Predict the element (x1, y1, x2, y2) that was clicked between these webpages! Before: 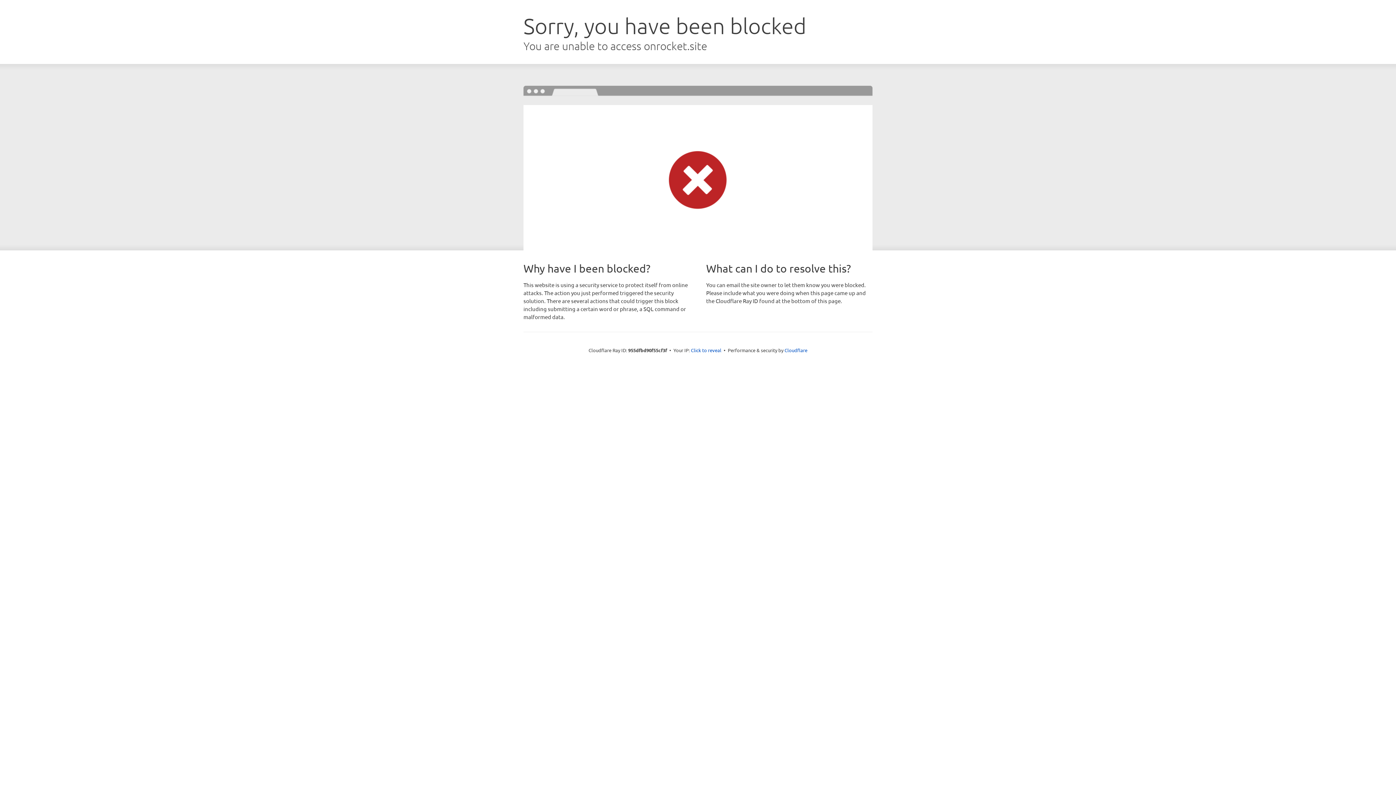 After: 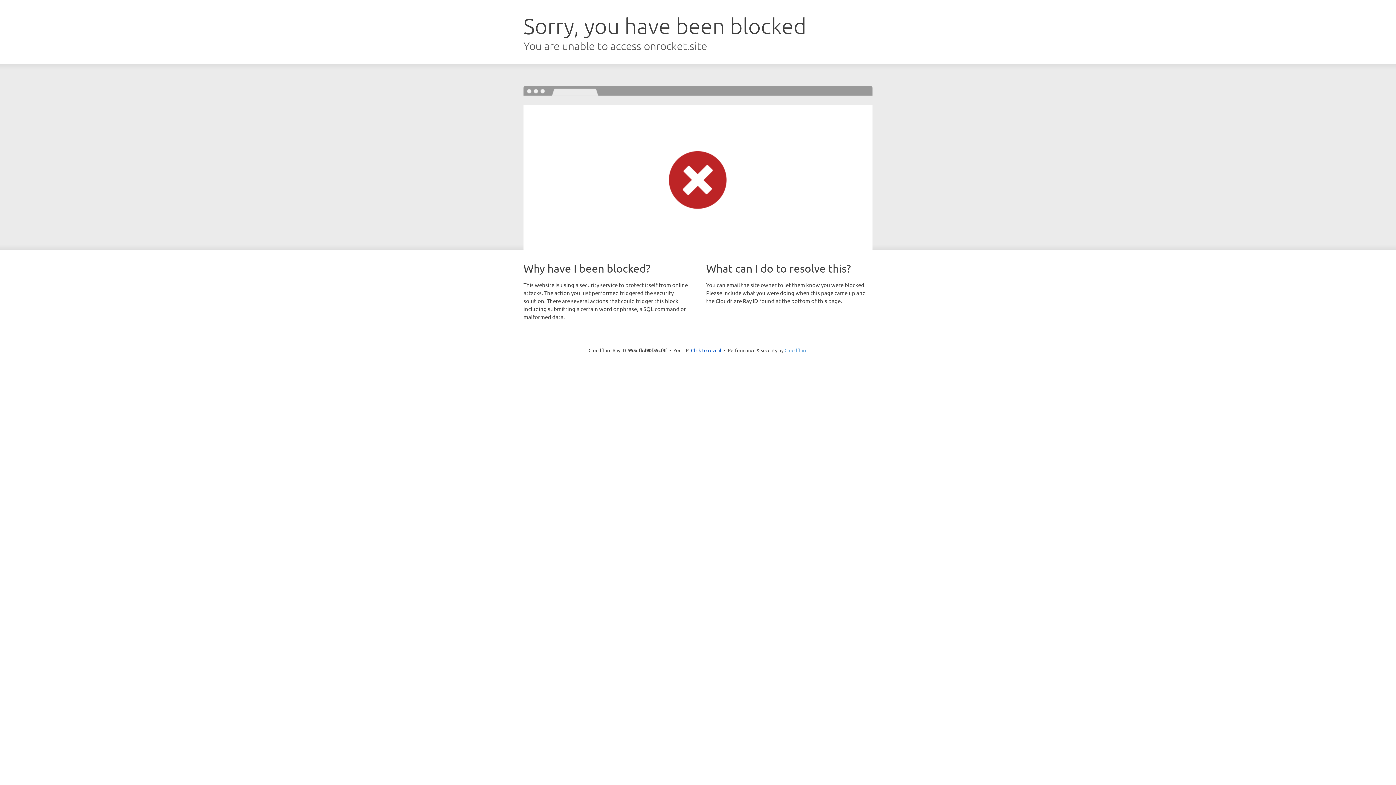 Action: bbox: (784, 347, 807, 353) label: Cloudflare